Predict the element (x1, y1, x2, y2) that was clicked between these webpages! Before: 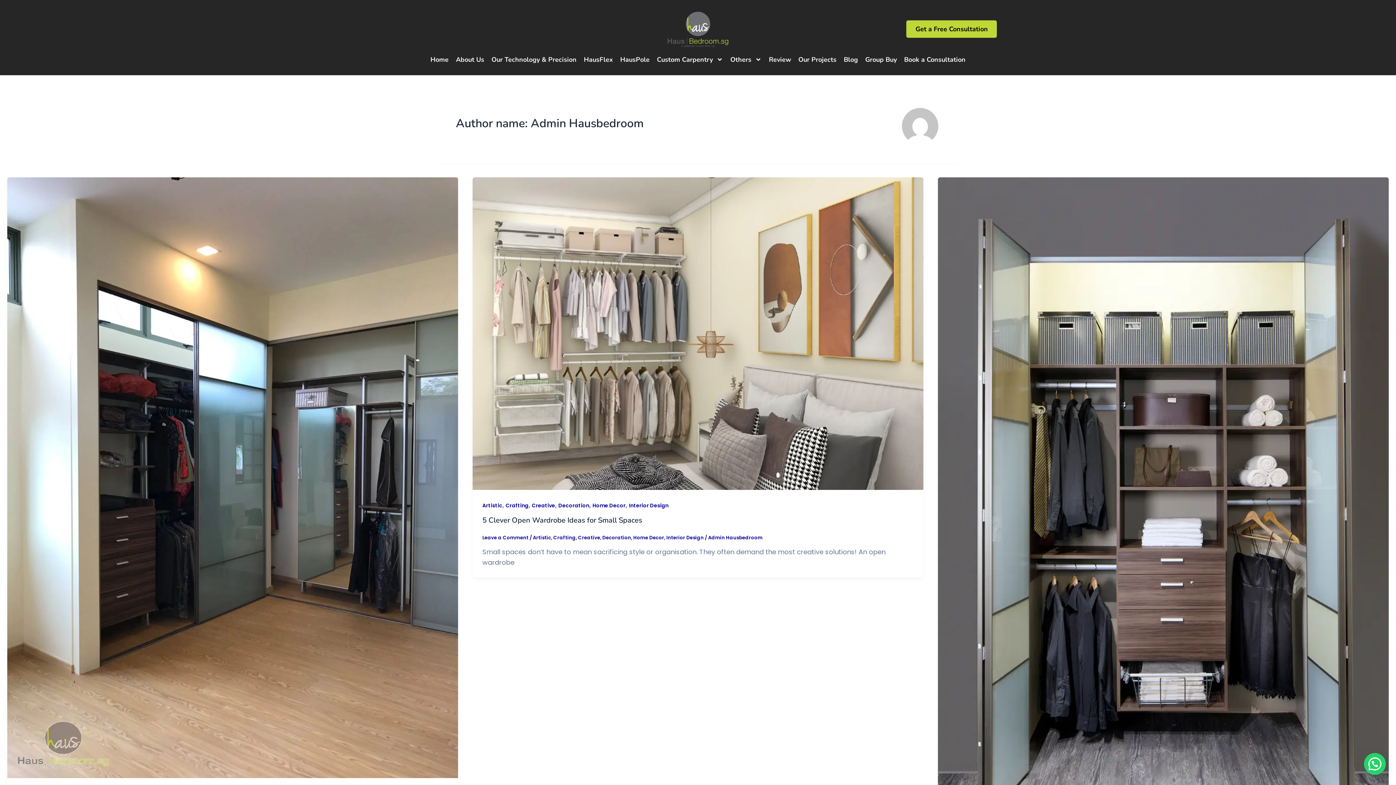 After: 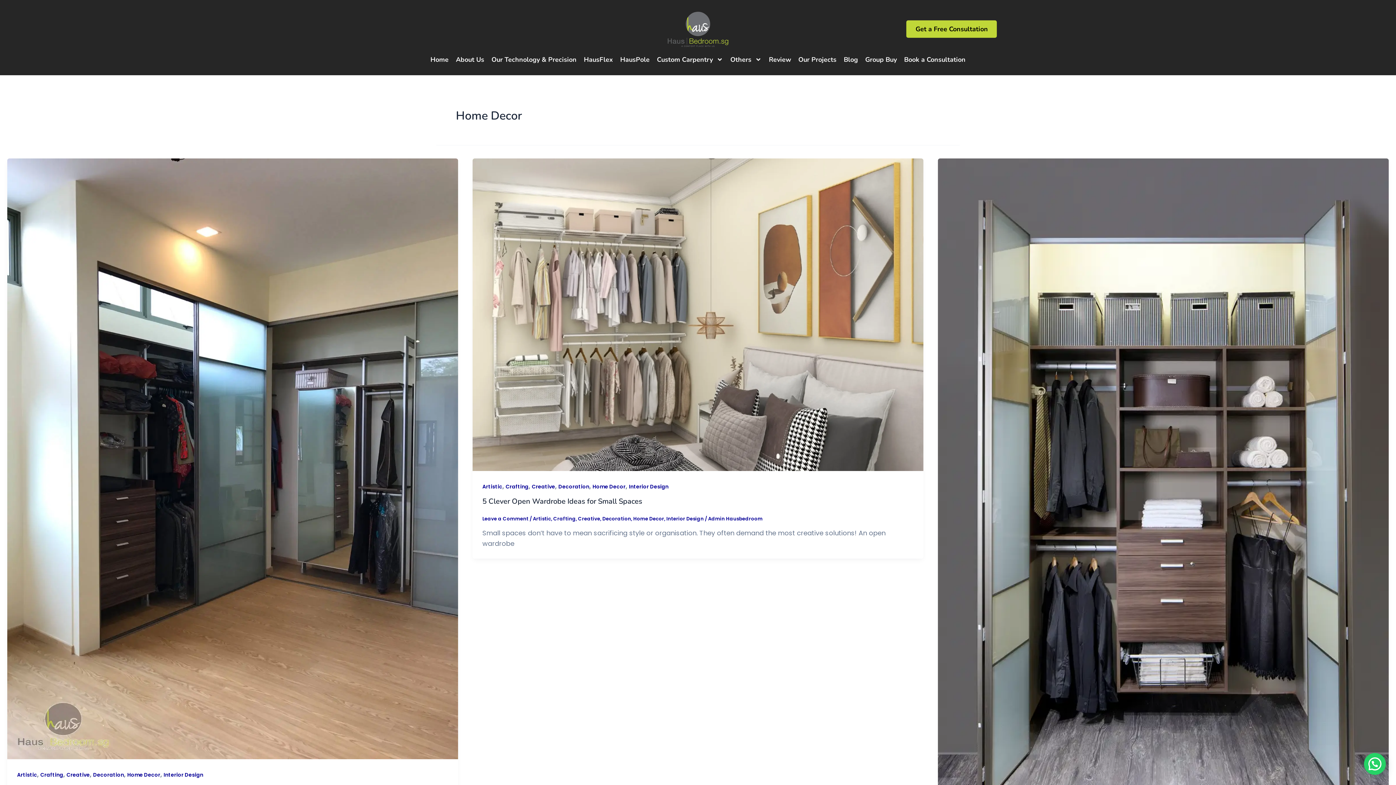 Action: bbox: (633, 534, 664, 541) label: Home Decor